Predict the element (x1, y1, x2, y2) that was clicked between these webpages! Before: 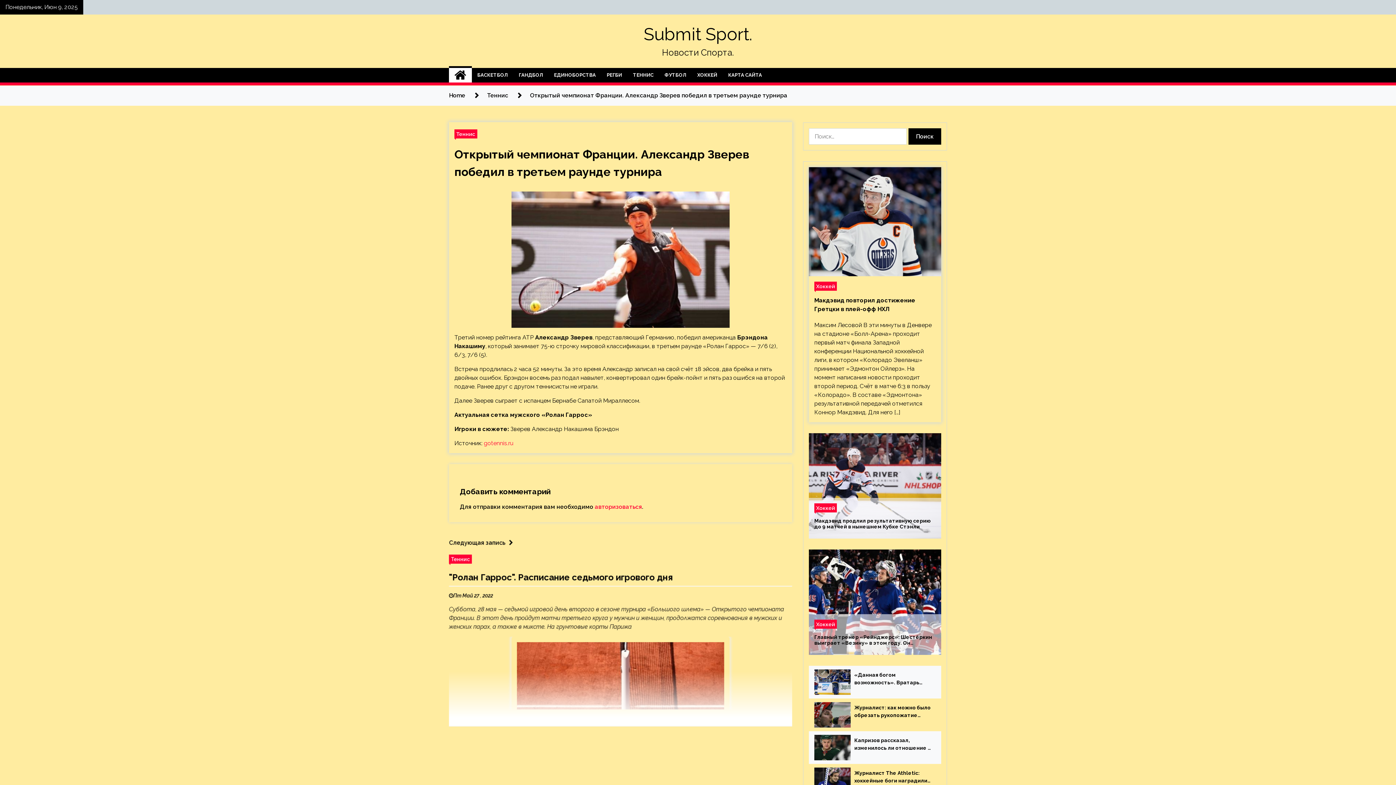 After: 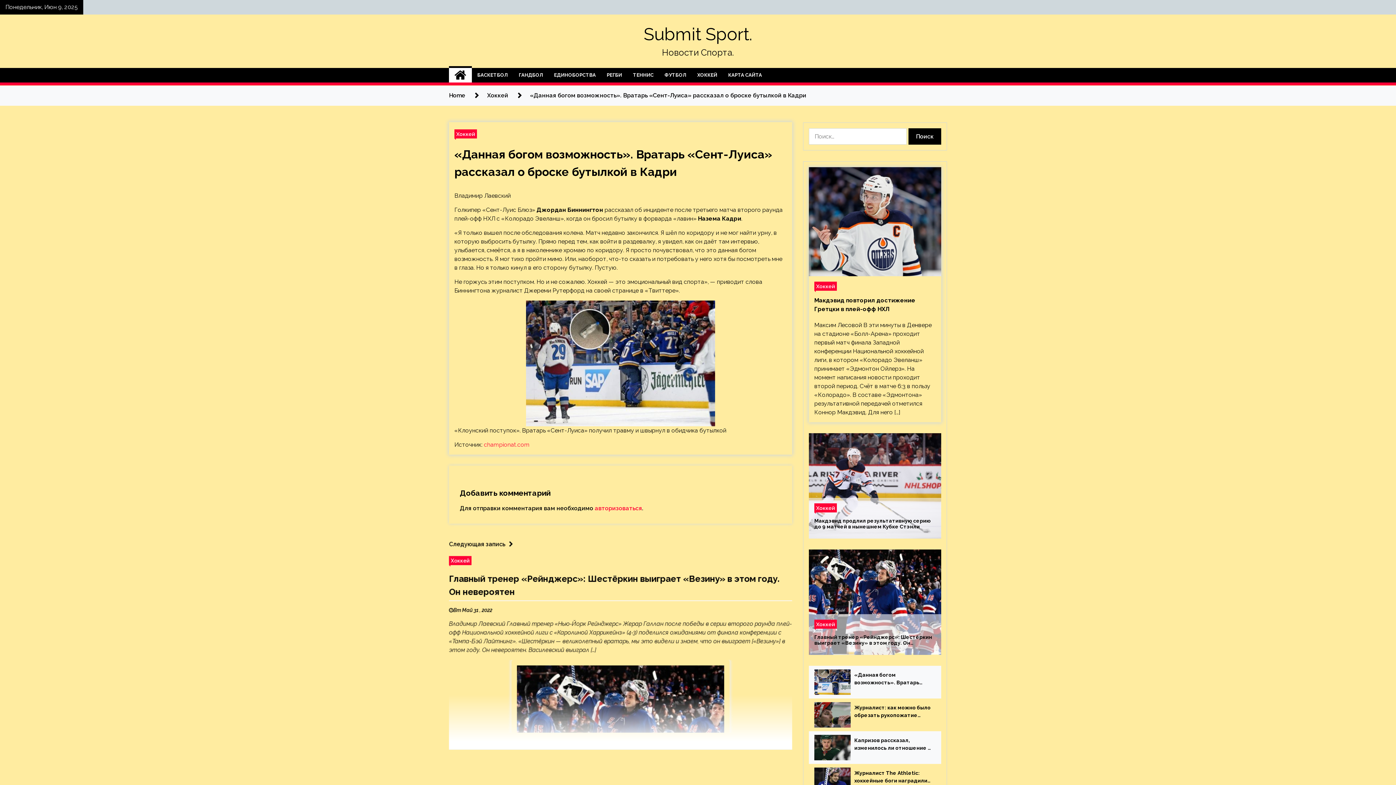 Action: label: «Данная богом возможность». Вратарь «Сент-Луиса» рассказал о броске бутылкой в Кадри bbox: (854, 671, 932, 686)